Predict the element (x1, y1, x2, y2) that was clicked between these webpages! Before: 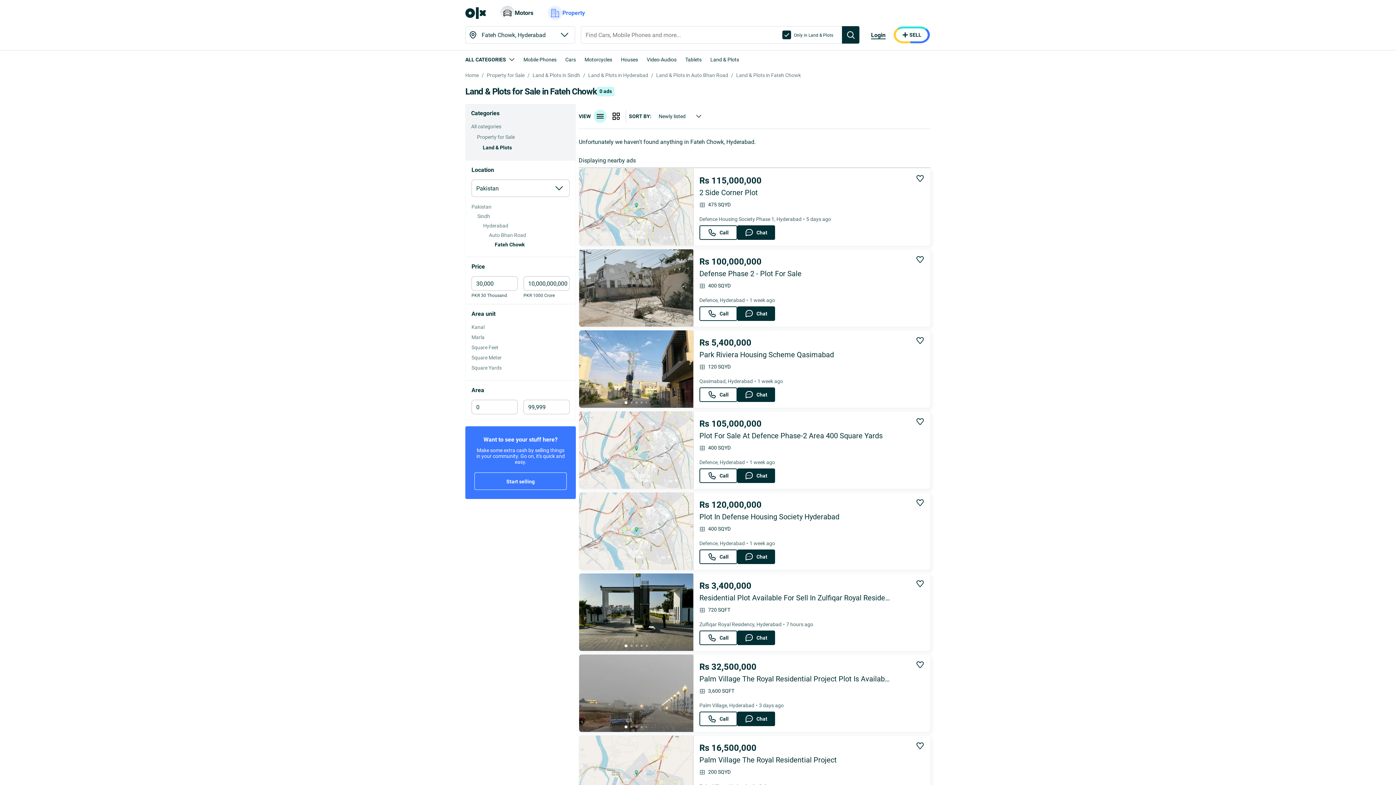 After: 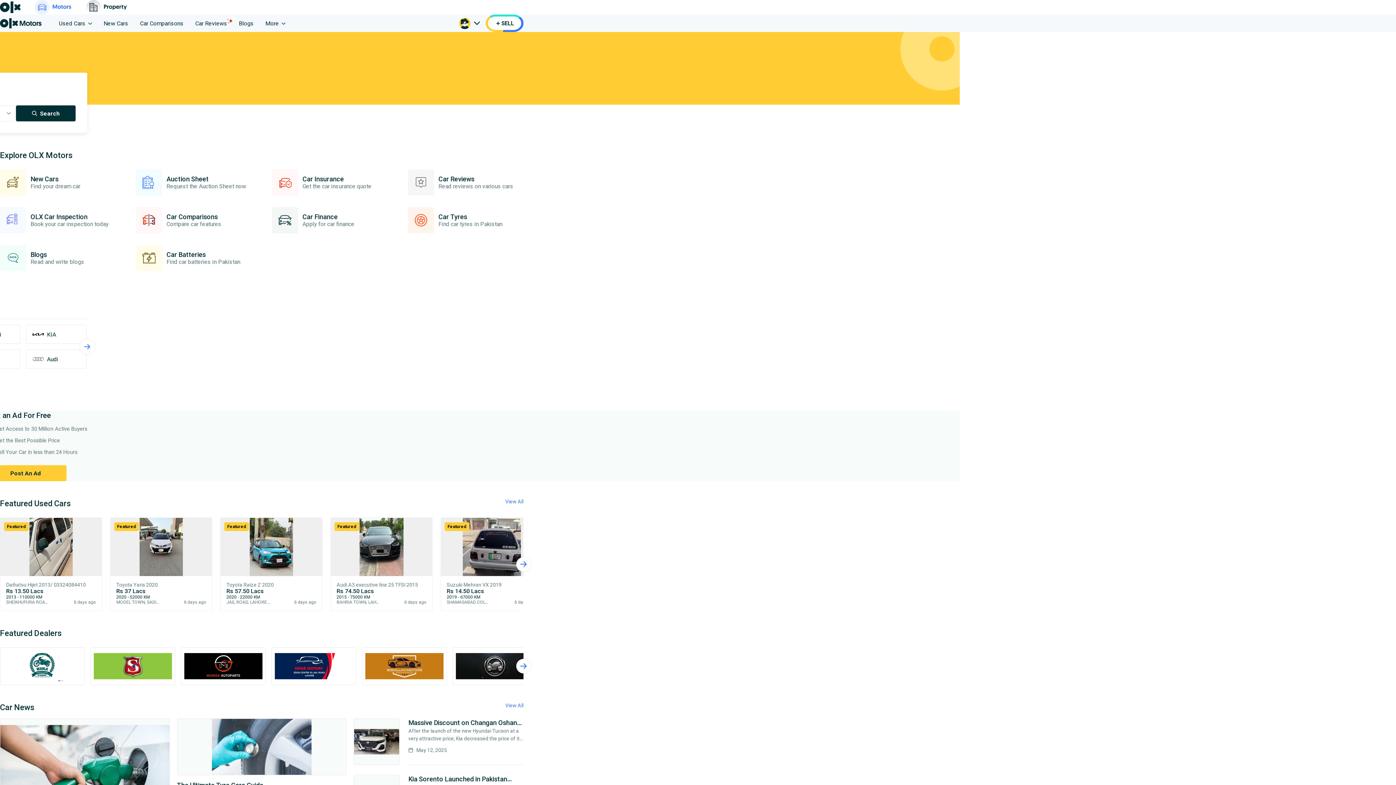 Action: bbox: (500, 5, 533, 20) label: Motors